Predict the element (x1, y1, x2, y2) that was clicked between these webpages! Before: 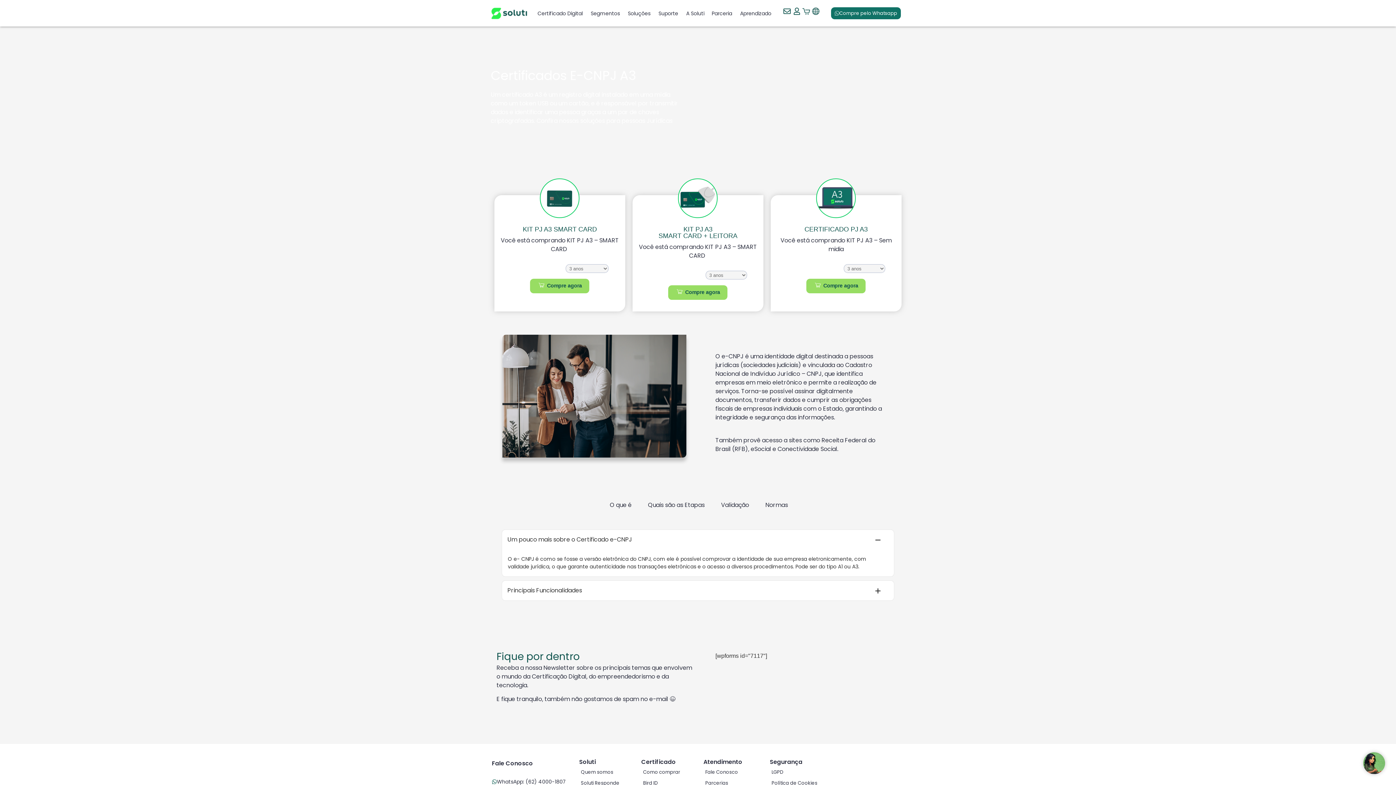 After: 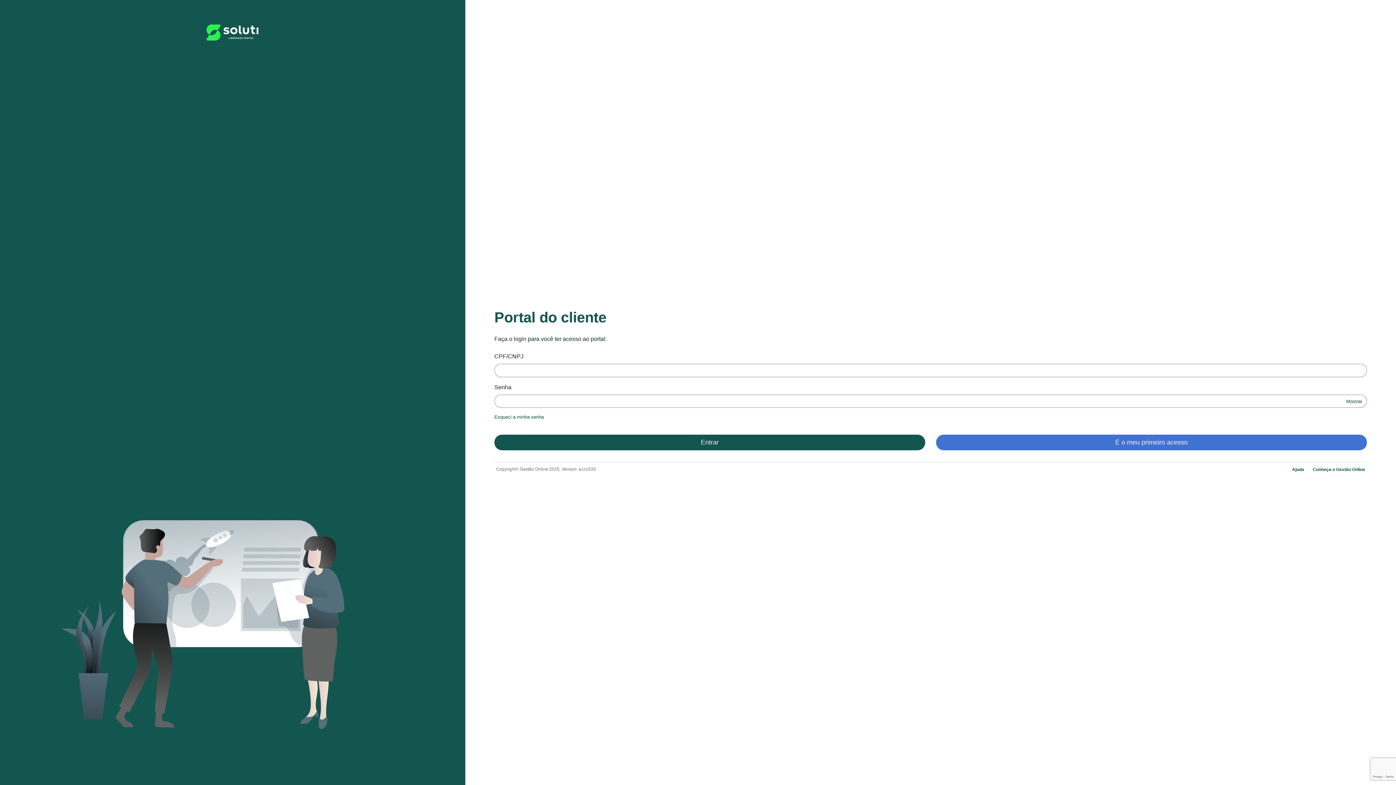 Action: bbox: (793, 7, 800, 14)